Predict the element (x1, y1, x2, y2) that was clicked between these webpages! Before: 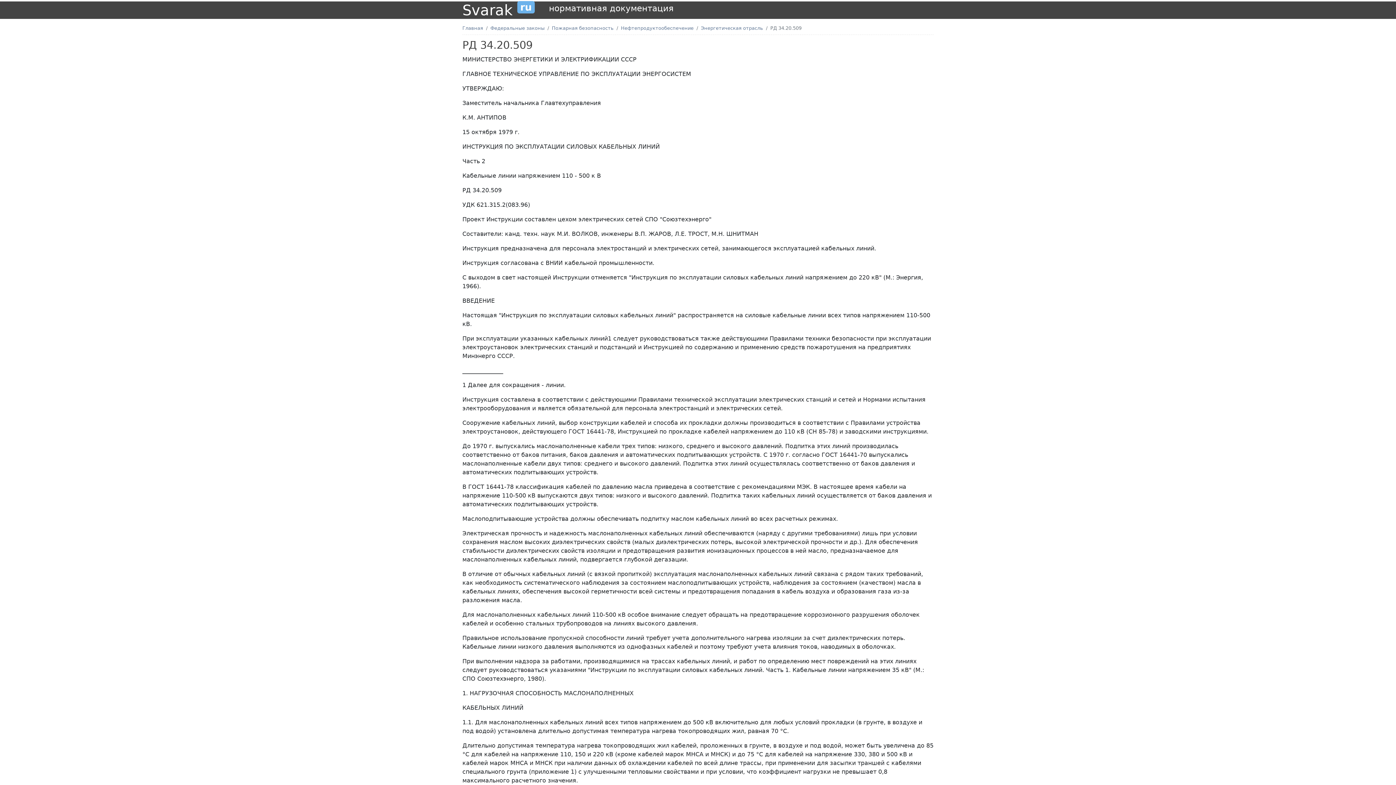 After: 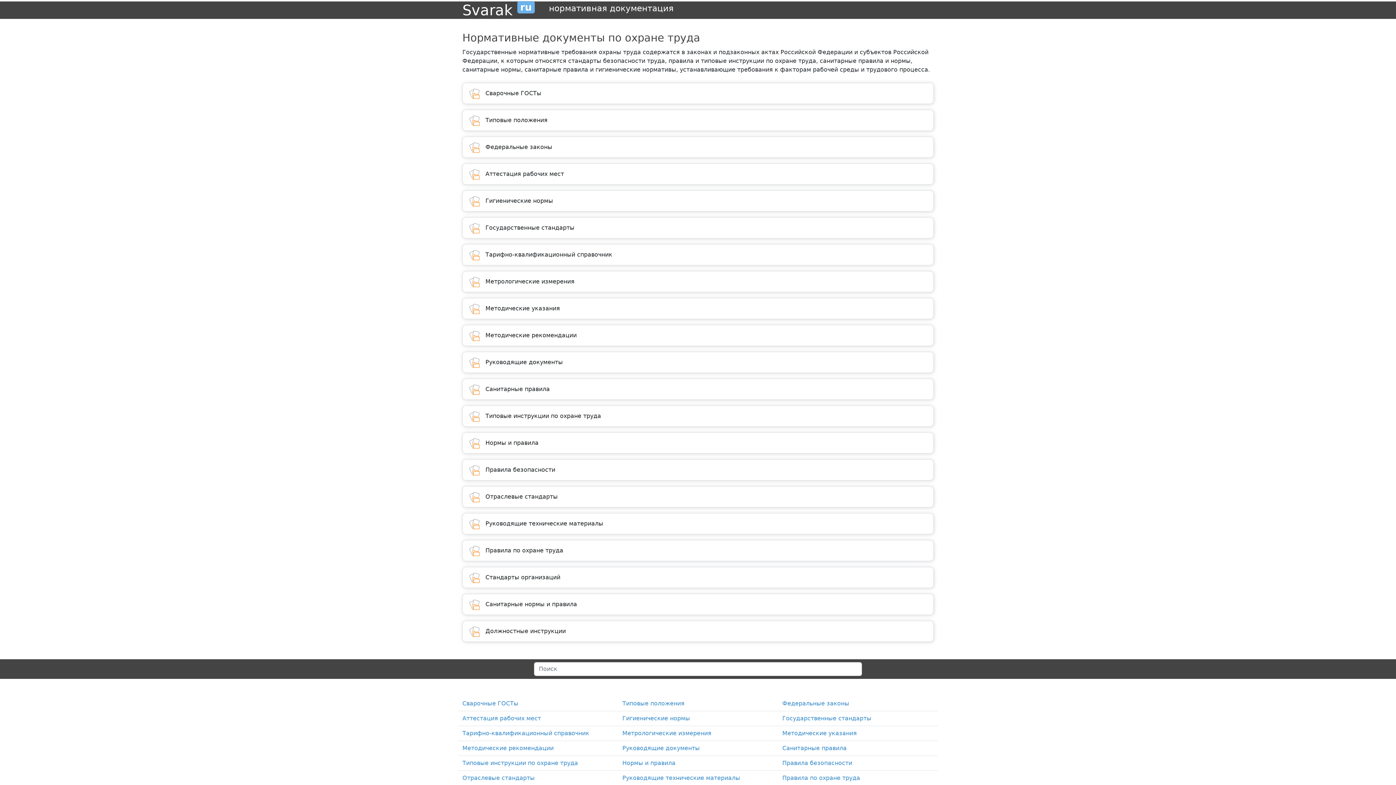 Action: bbox: (462, 25, 483, 30) label: Главная